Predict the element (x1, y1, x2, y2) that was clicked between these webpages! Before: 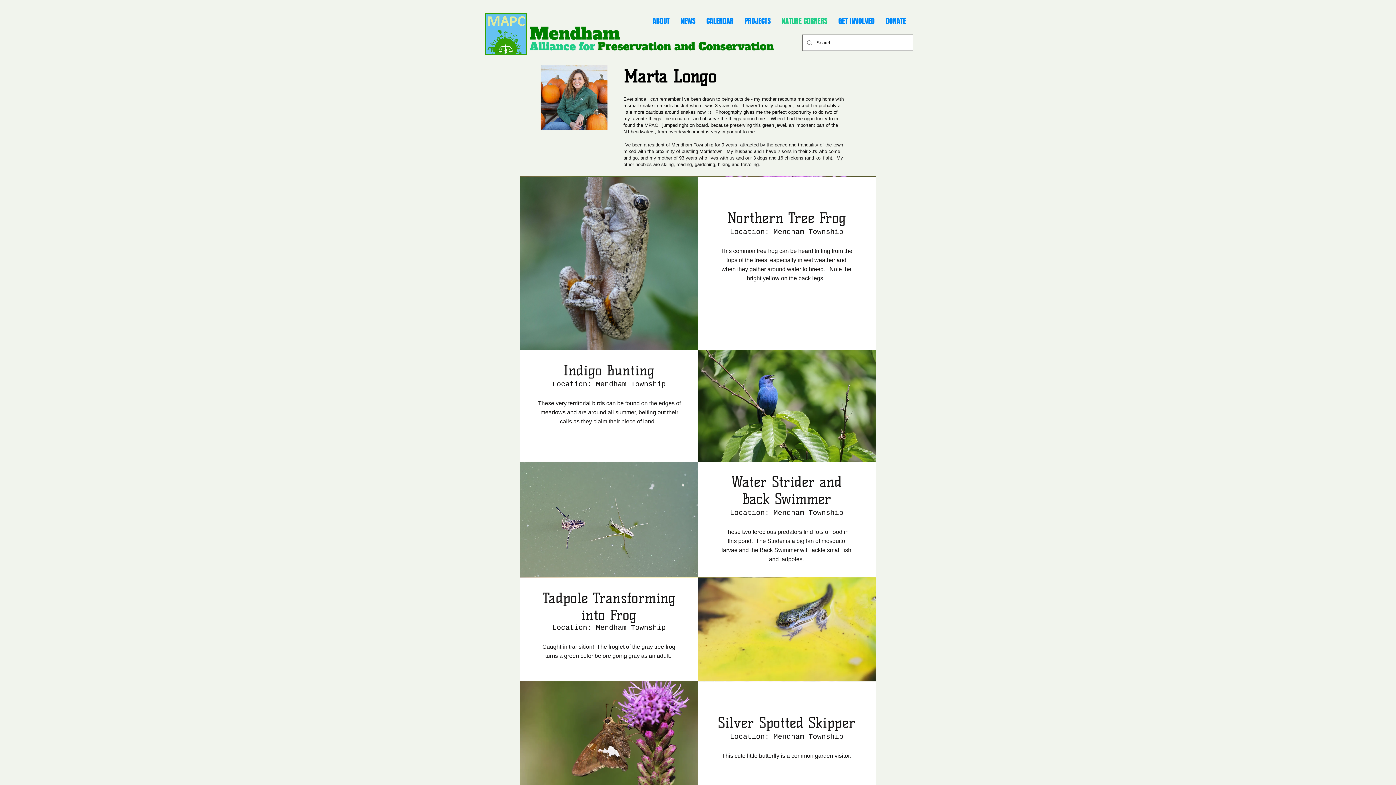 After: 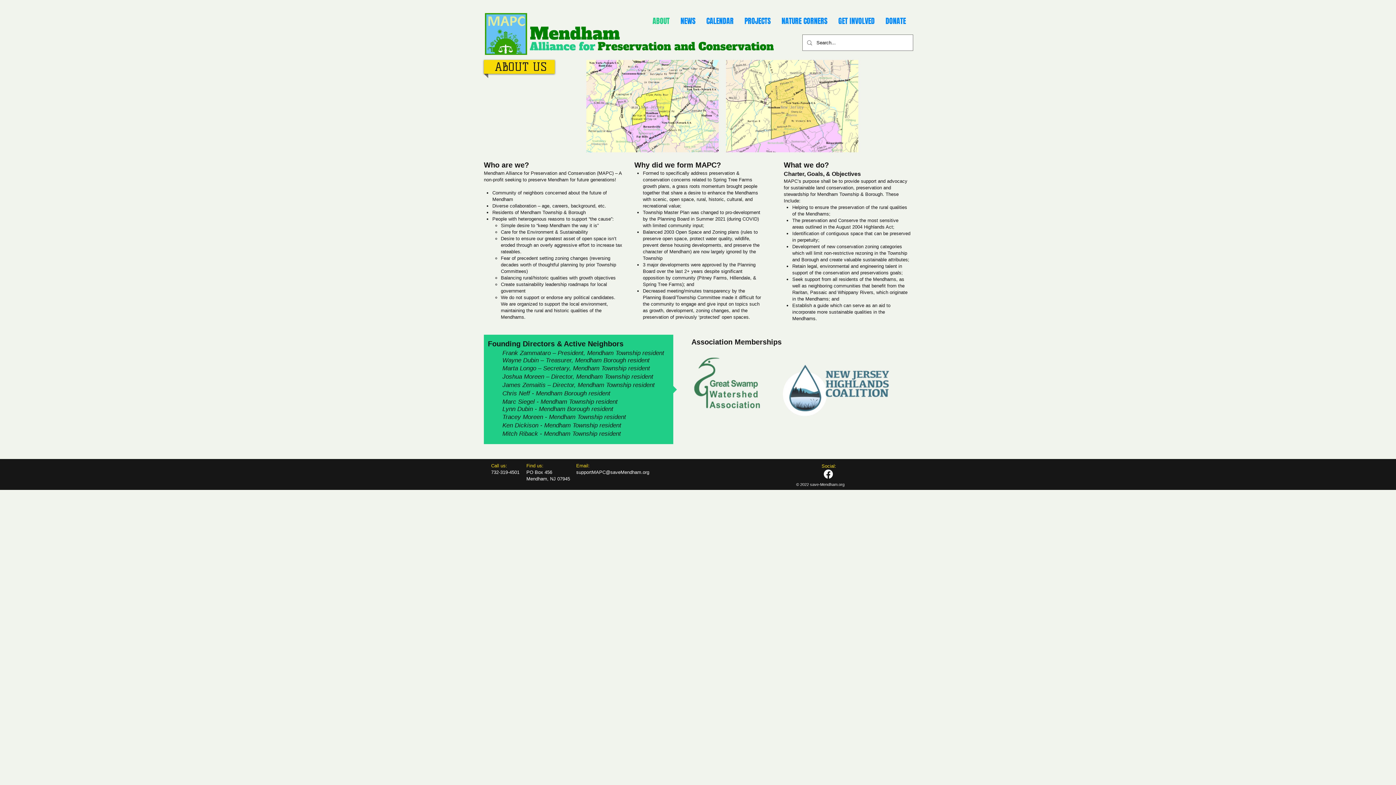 Action: bbox: (647, 13, 675, 29) label: ABOUT